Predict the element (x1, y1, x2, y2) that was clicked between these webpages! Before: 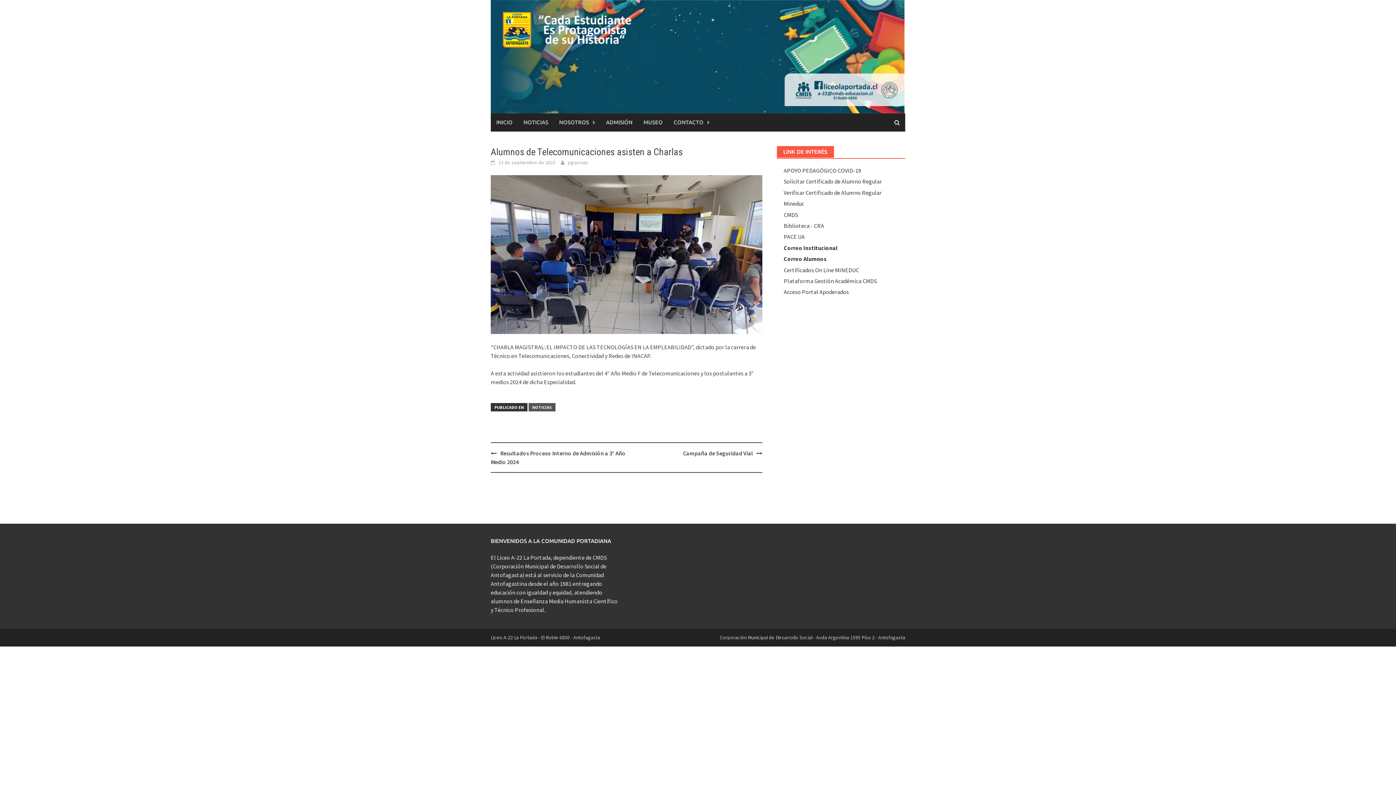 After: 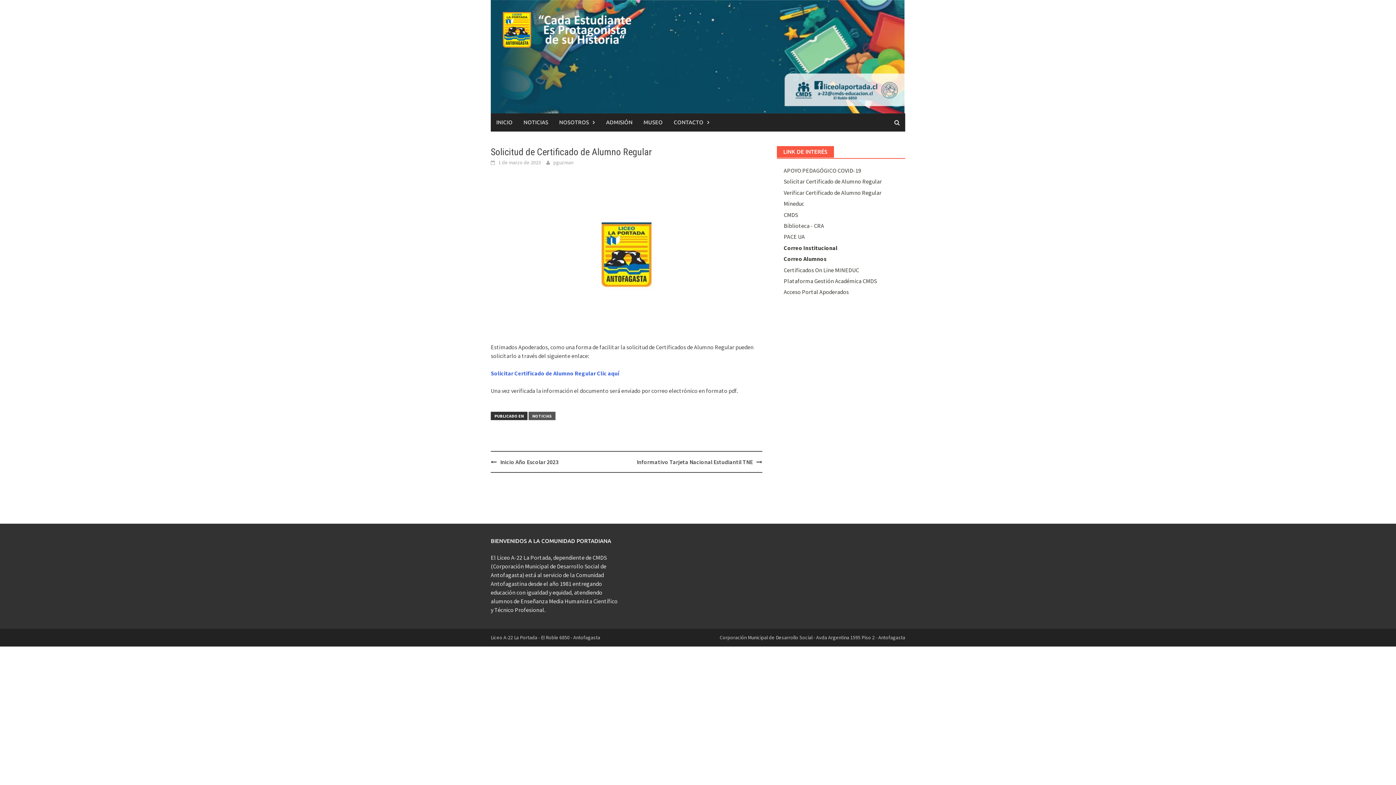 Action: label: Solicitar Certificado de Alumno Regular bbox: (783, 177, 882, 185)